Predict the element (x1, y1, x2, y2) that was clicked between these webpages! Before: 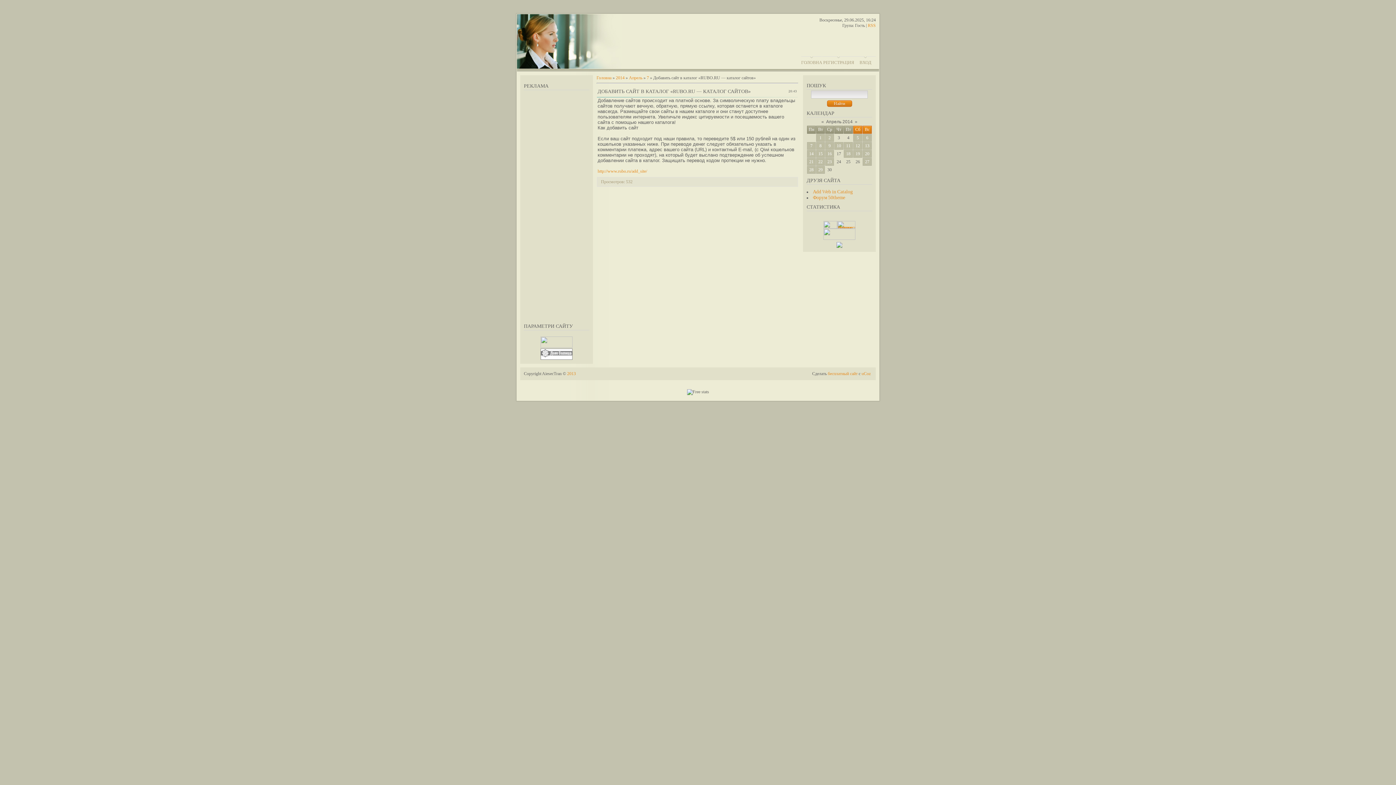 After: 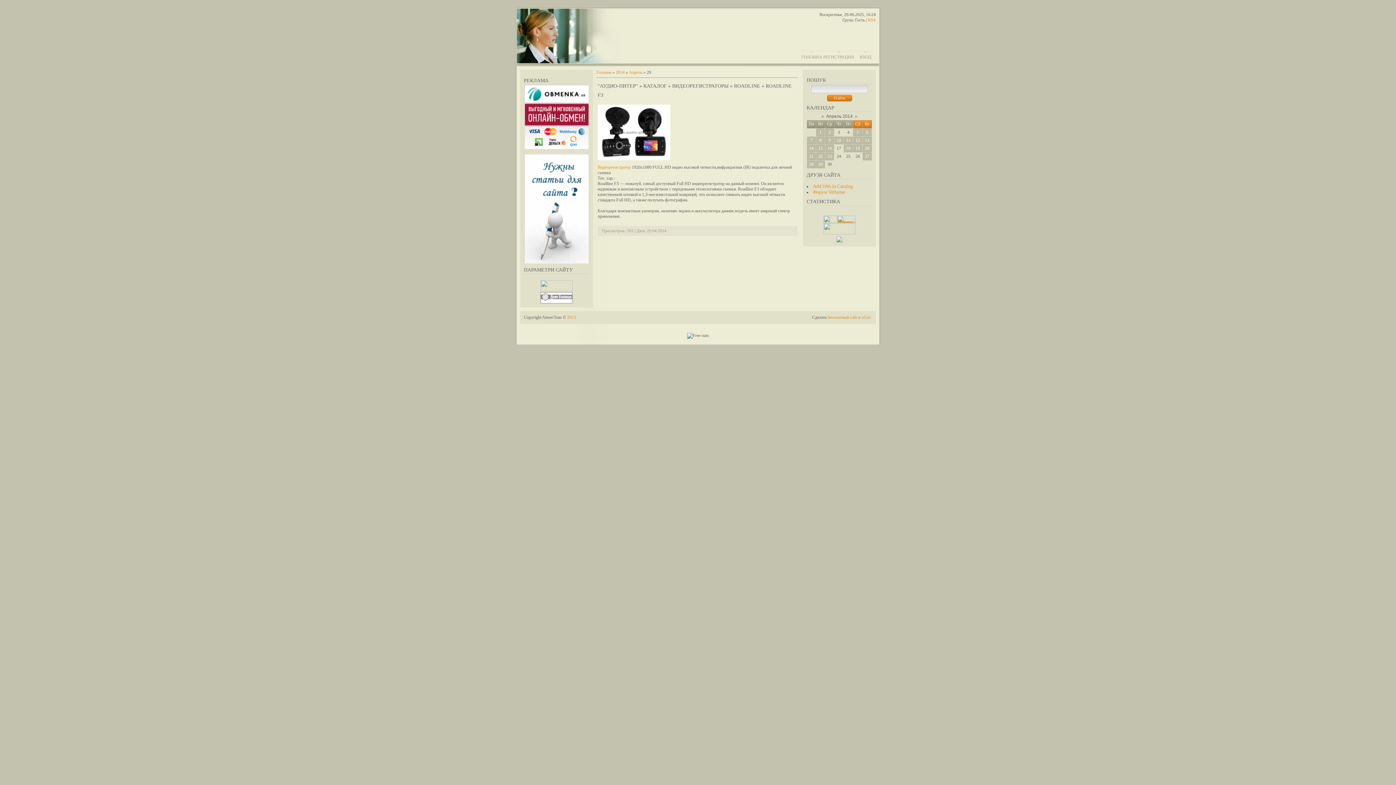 Action: label: 29 bbox: (818, 167, 822, 172)